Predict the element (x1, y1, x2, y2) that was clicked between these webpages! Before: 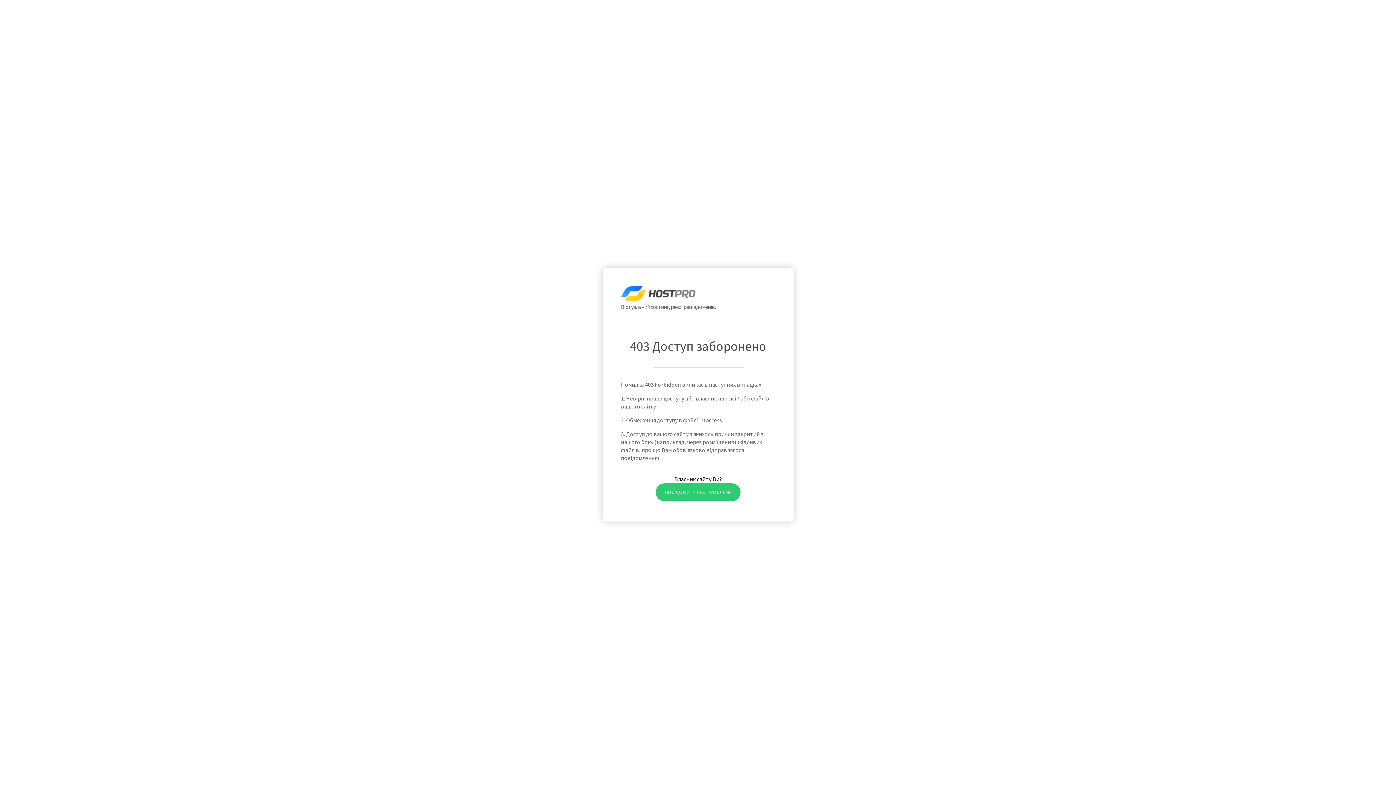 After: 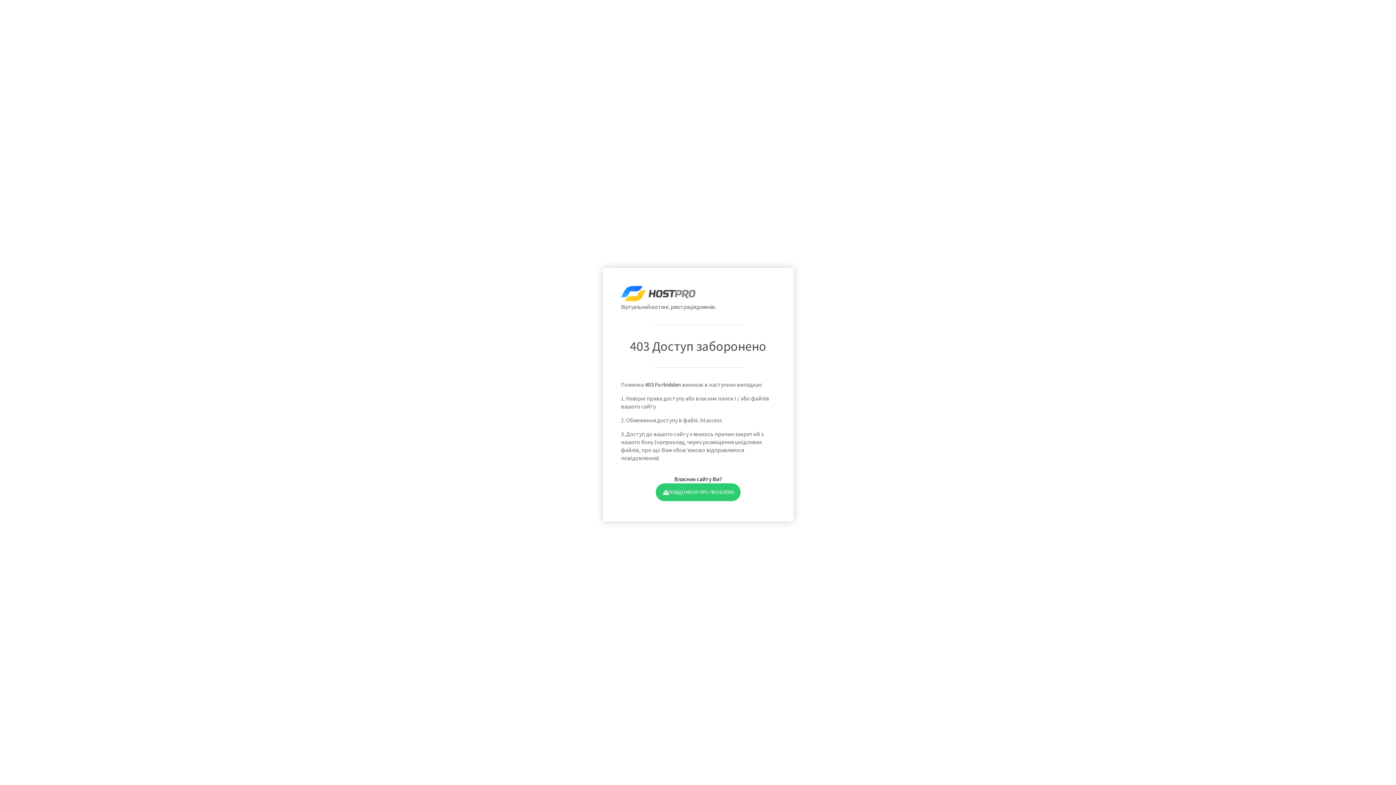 Action: label: ПОВІДОМИТИ ПРО ПРОБЛЕМУ bbox: (655, 483, 740, 501)